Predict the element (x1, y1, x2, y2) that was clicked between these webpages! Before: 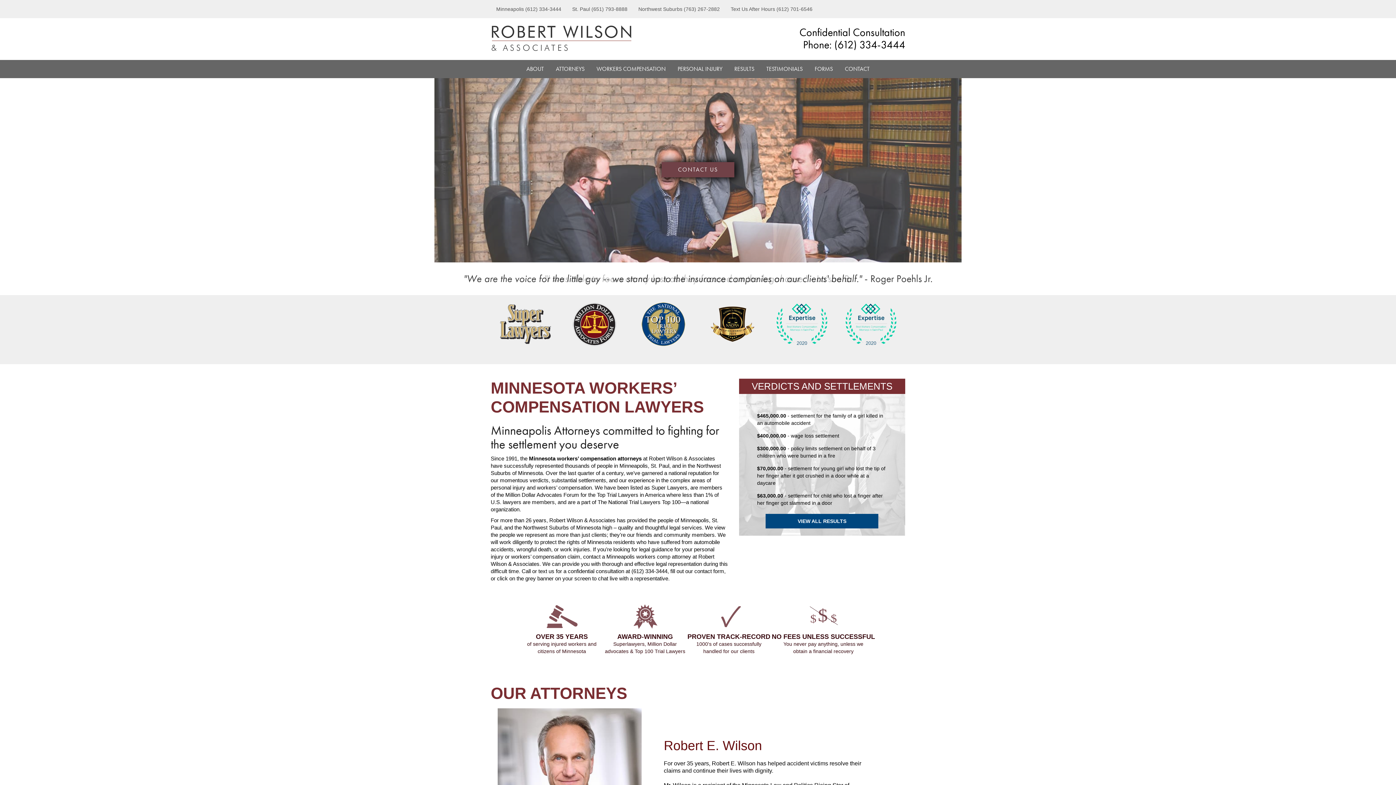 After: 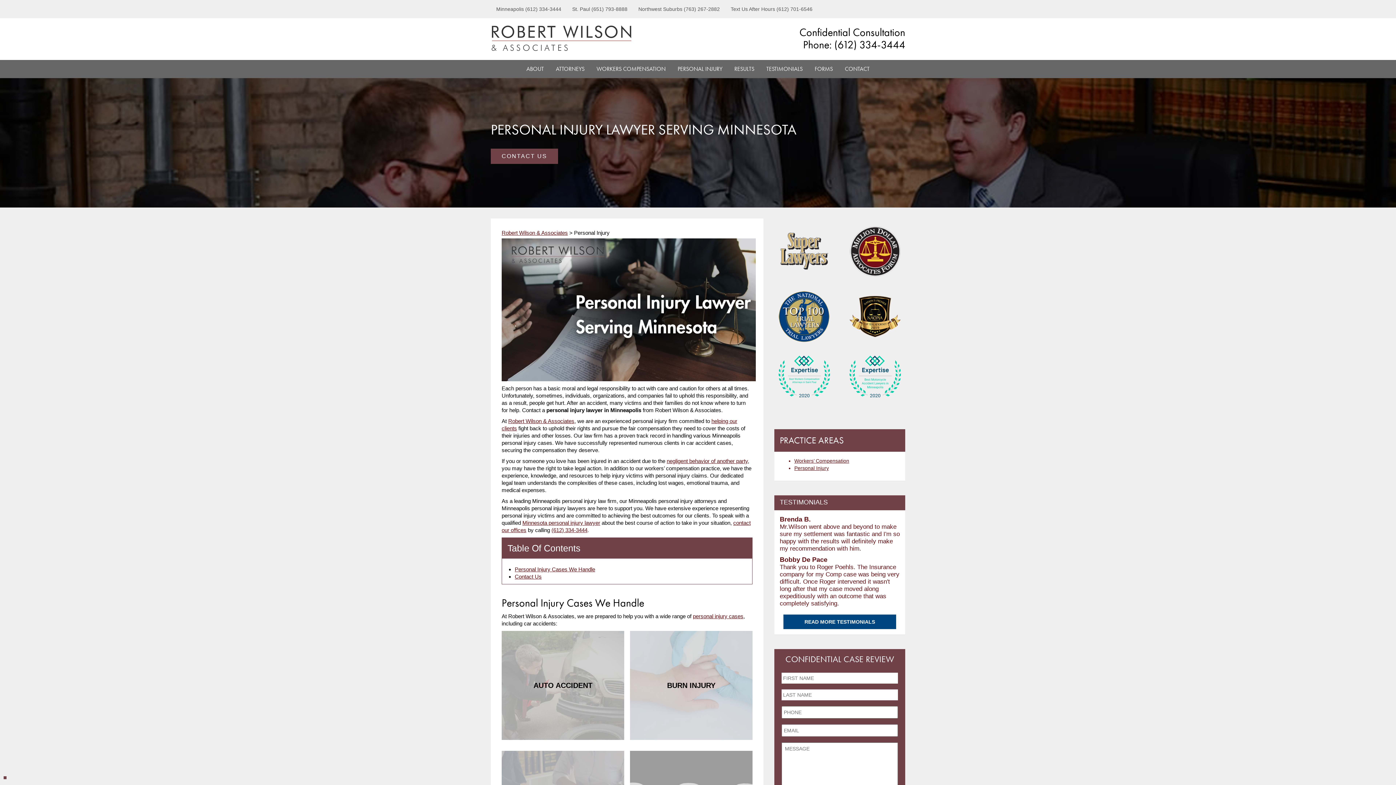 Action: bbox: (672, 60, 728, 78) label: PERSONAL INJURY